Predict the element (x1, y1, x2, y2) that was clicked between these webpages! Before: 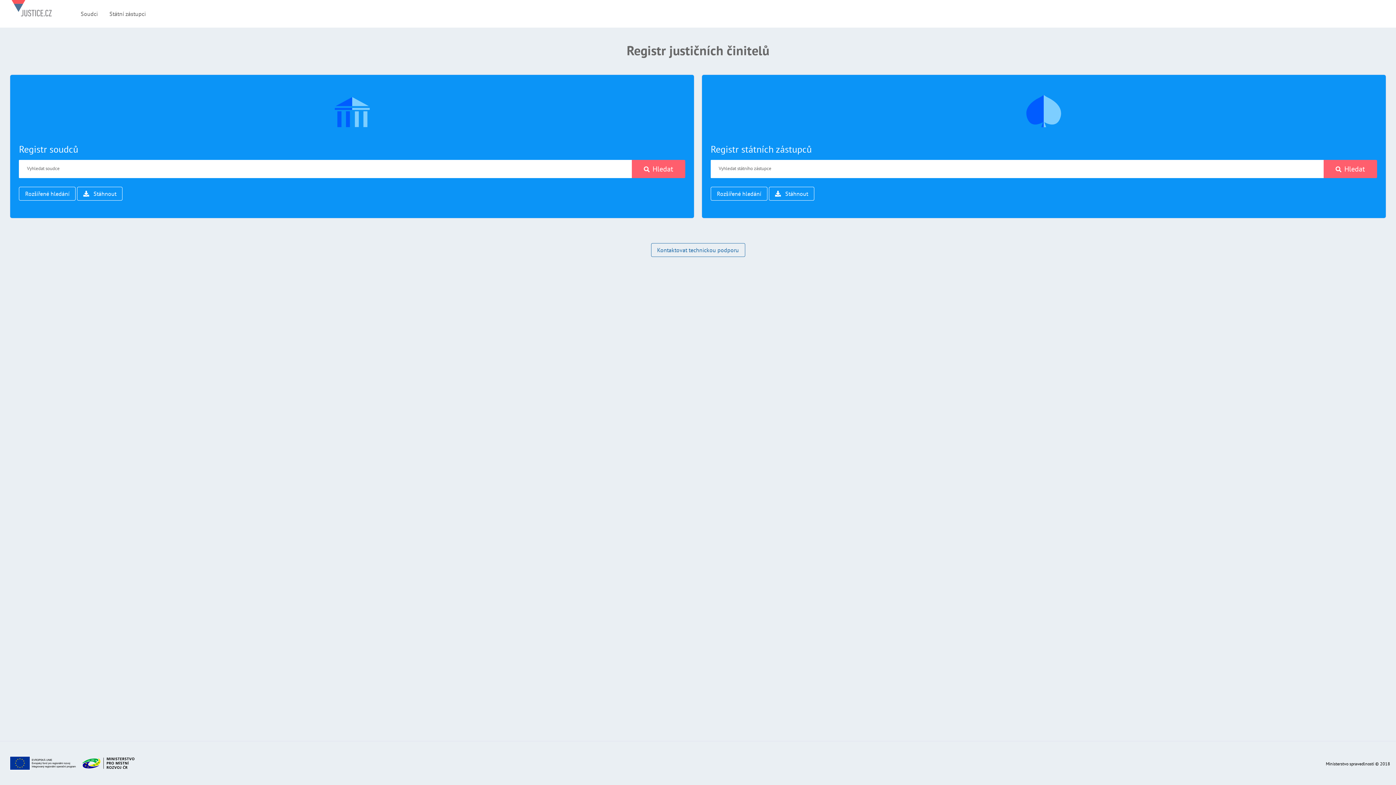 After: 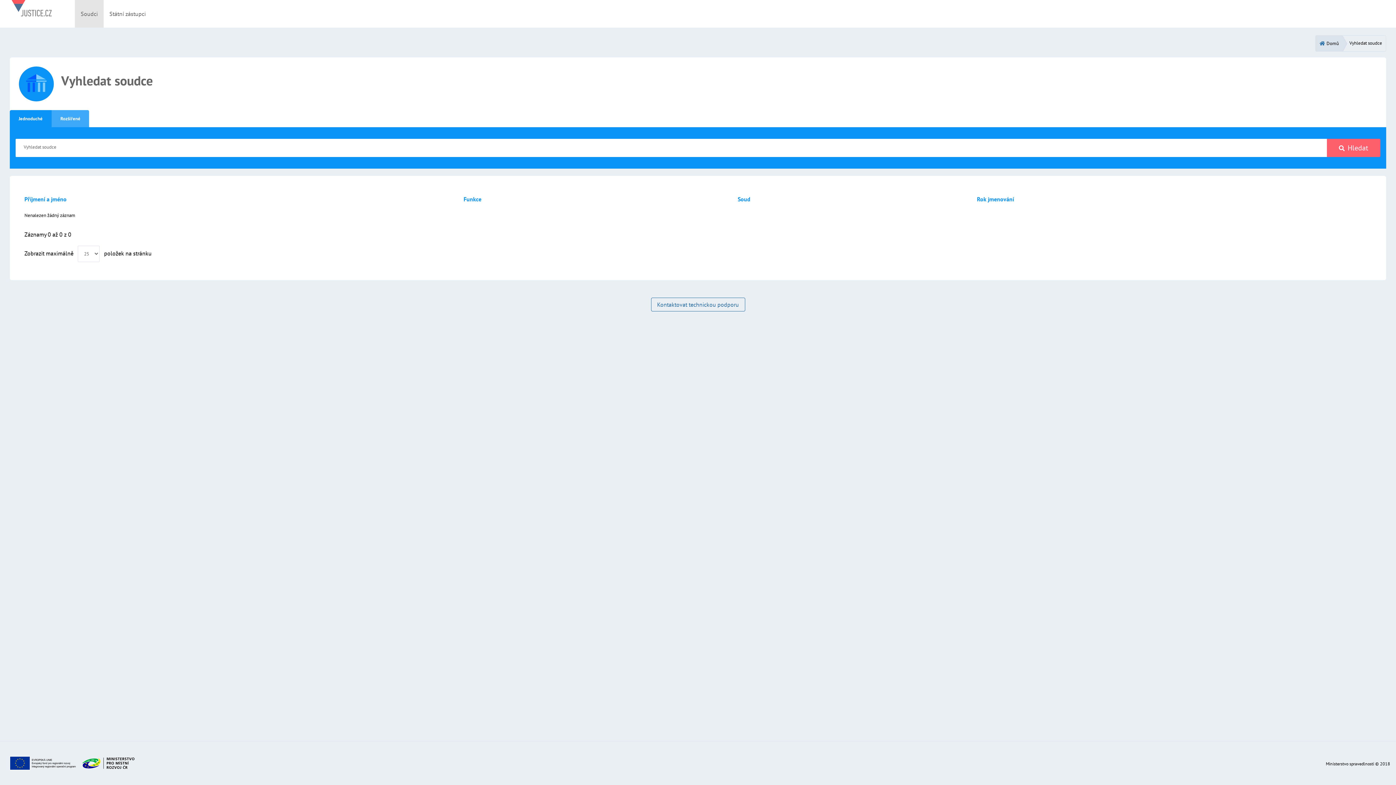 Action: label: Soudci bbox: (74, 0, 103, 27)